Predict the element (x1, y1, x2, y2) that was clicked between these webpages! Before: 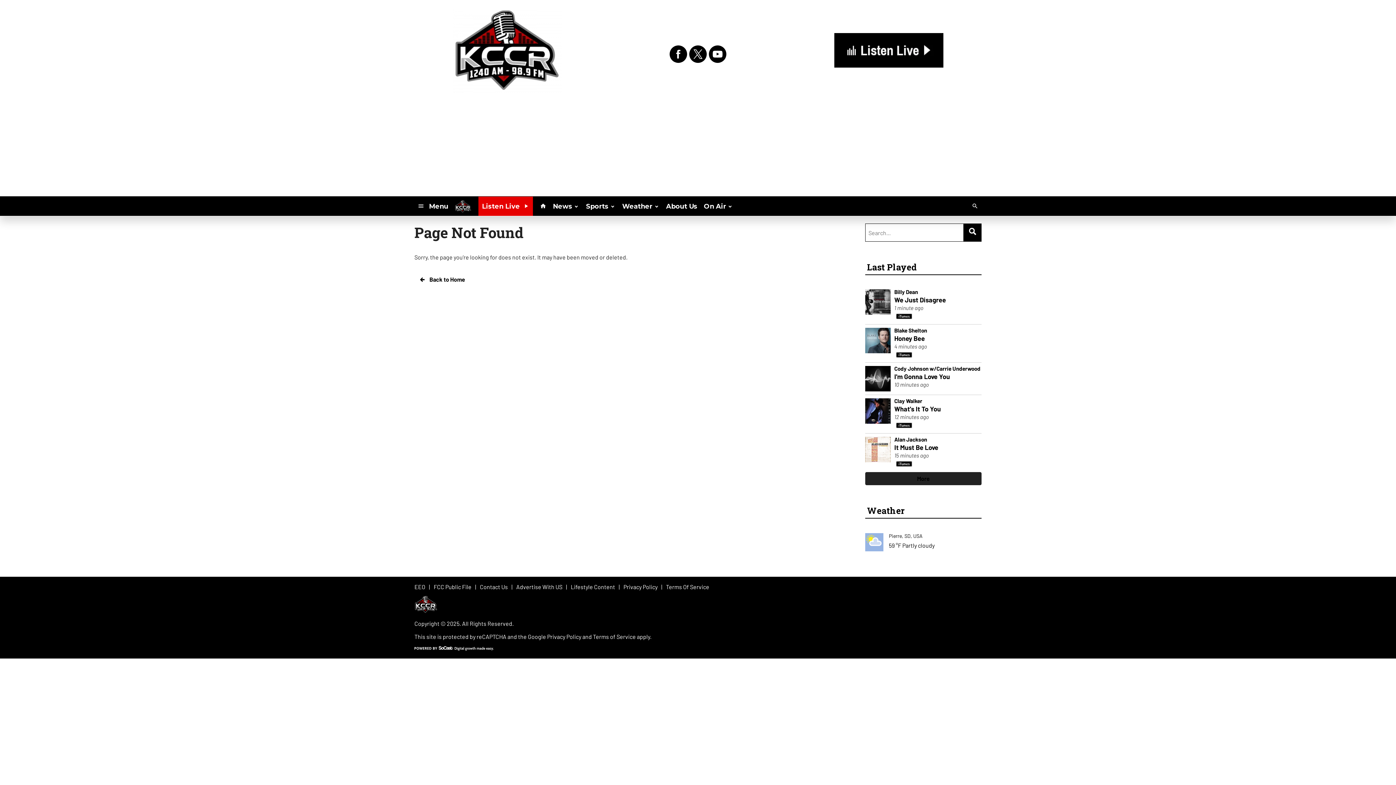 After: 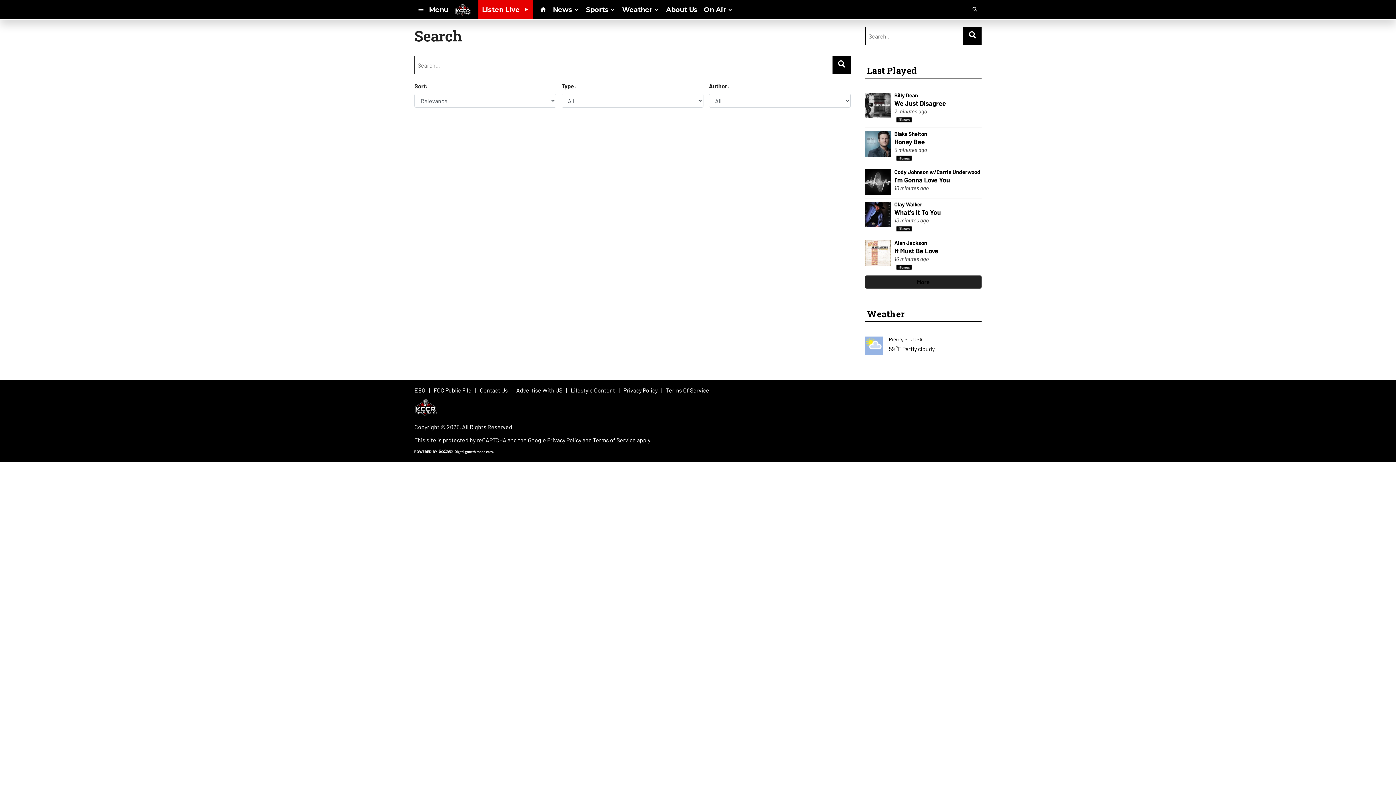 Action: bbox: (963, 223, 981, 241)